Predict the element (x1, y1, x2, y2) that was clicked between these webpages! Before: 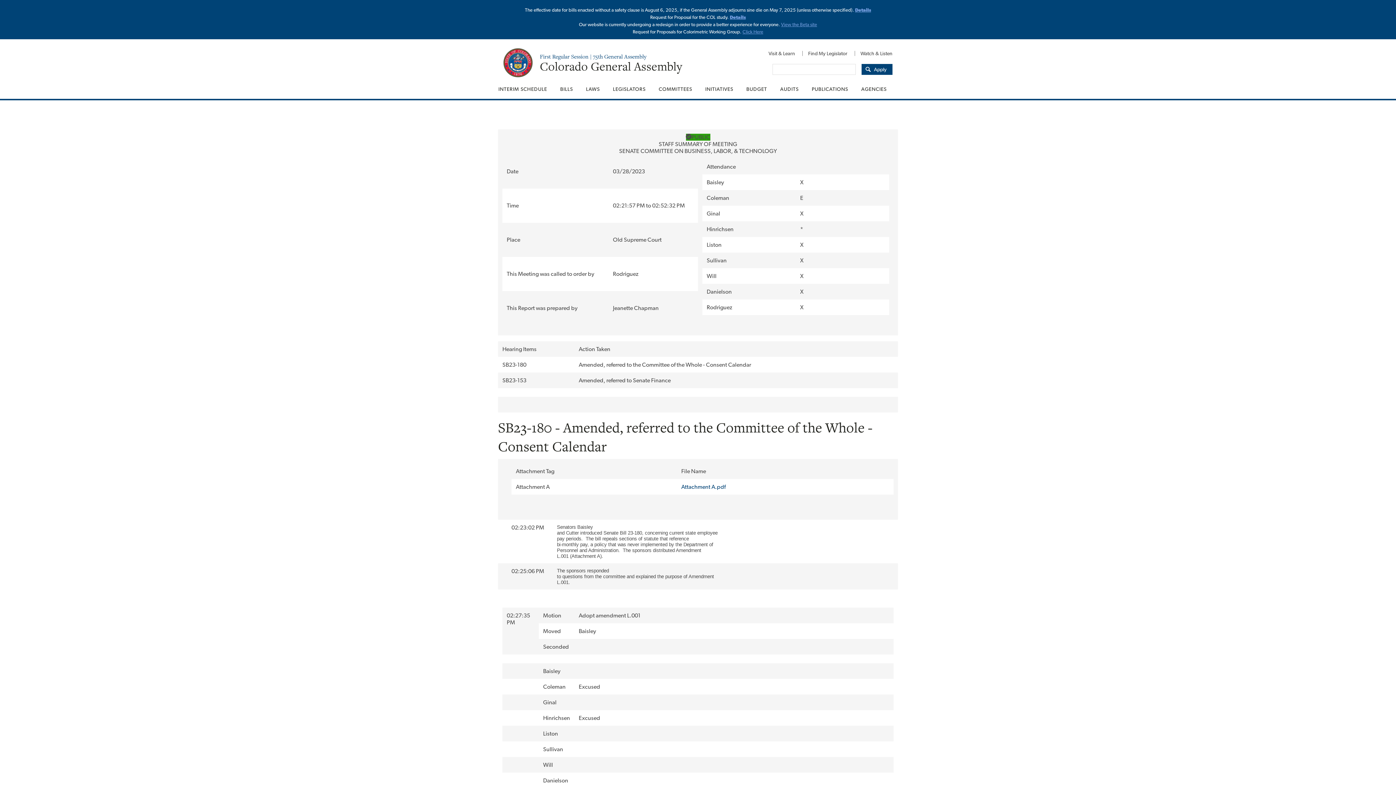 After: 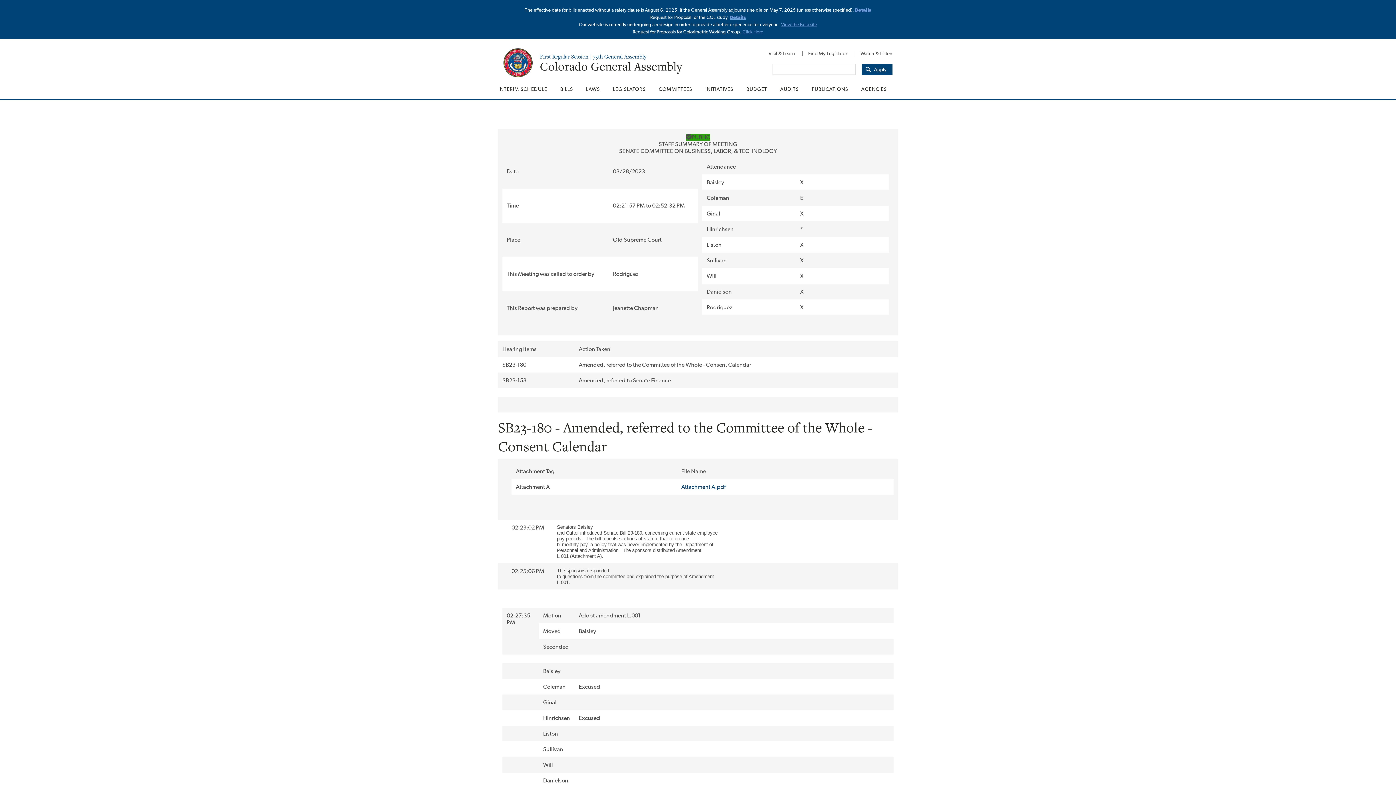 Action: bbox: (730, 14, 746, 20) label: Details